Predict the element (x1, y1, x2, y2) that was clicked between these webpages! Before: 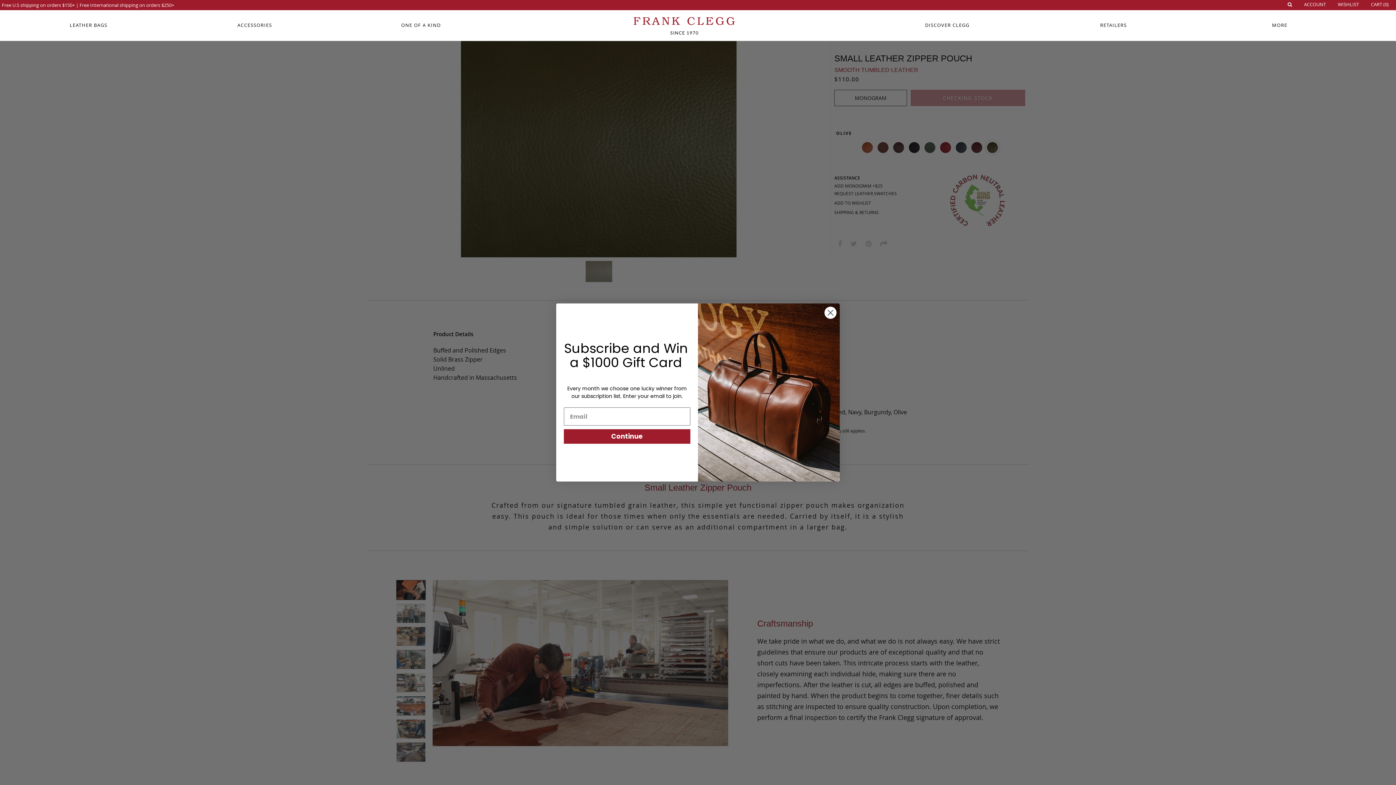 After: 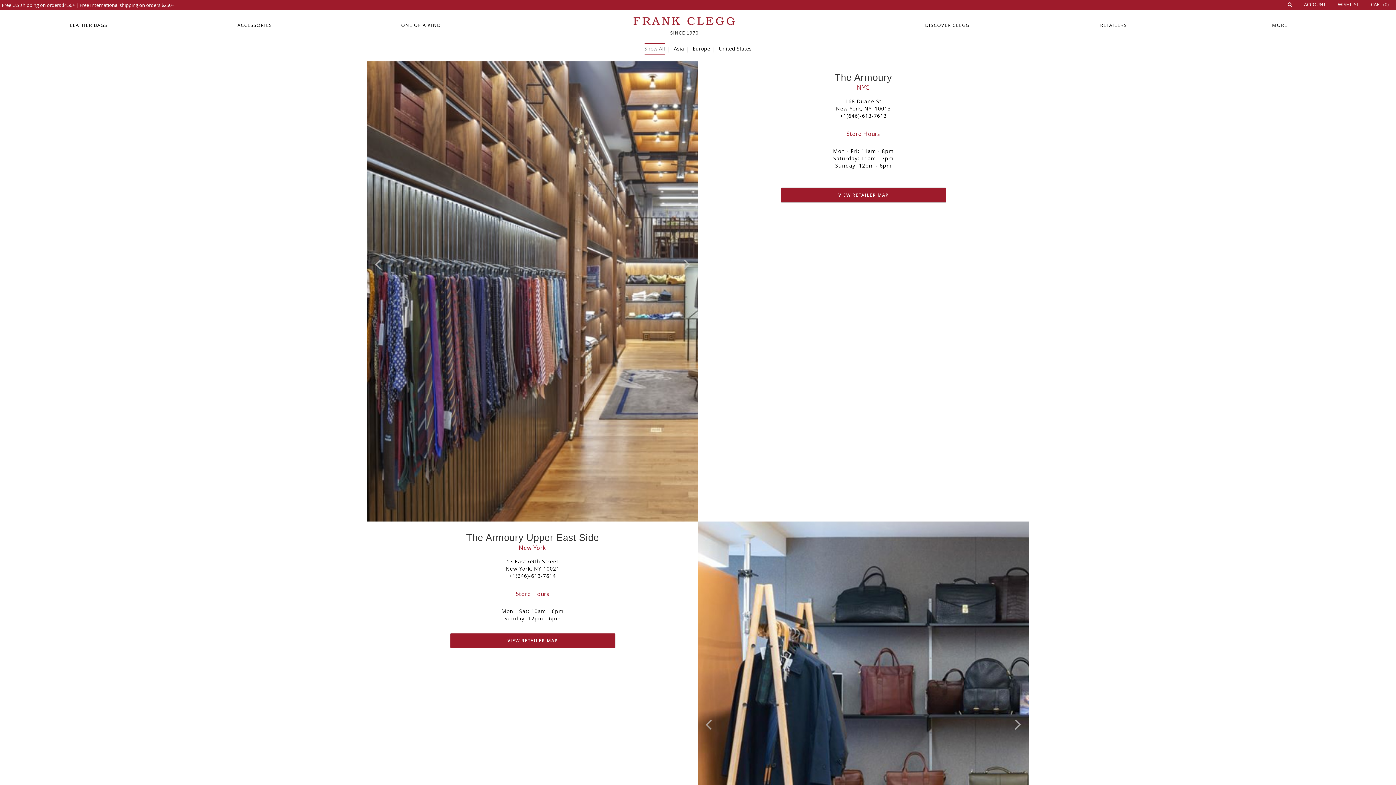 Action: label: RETAILERS bbox: (1100, 15, 1127, 35)